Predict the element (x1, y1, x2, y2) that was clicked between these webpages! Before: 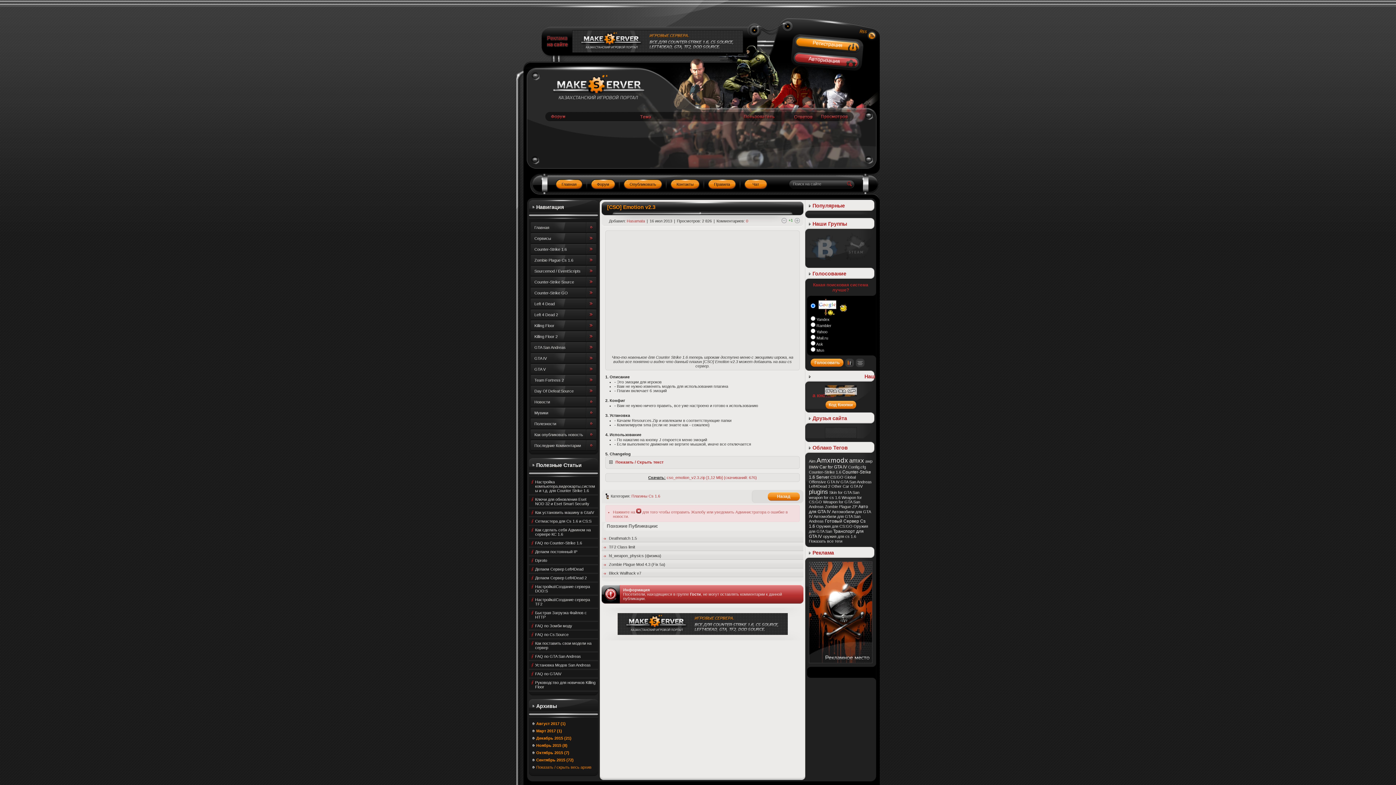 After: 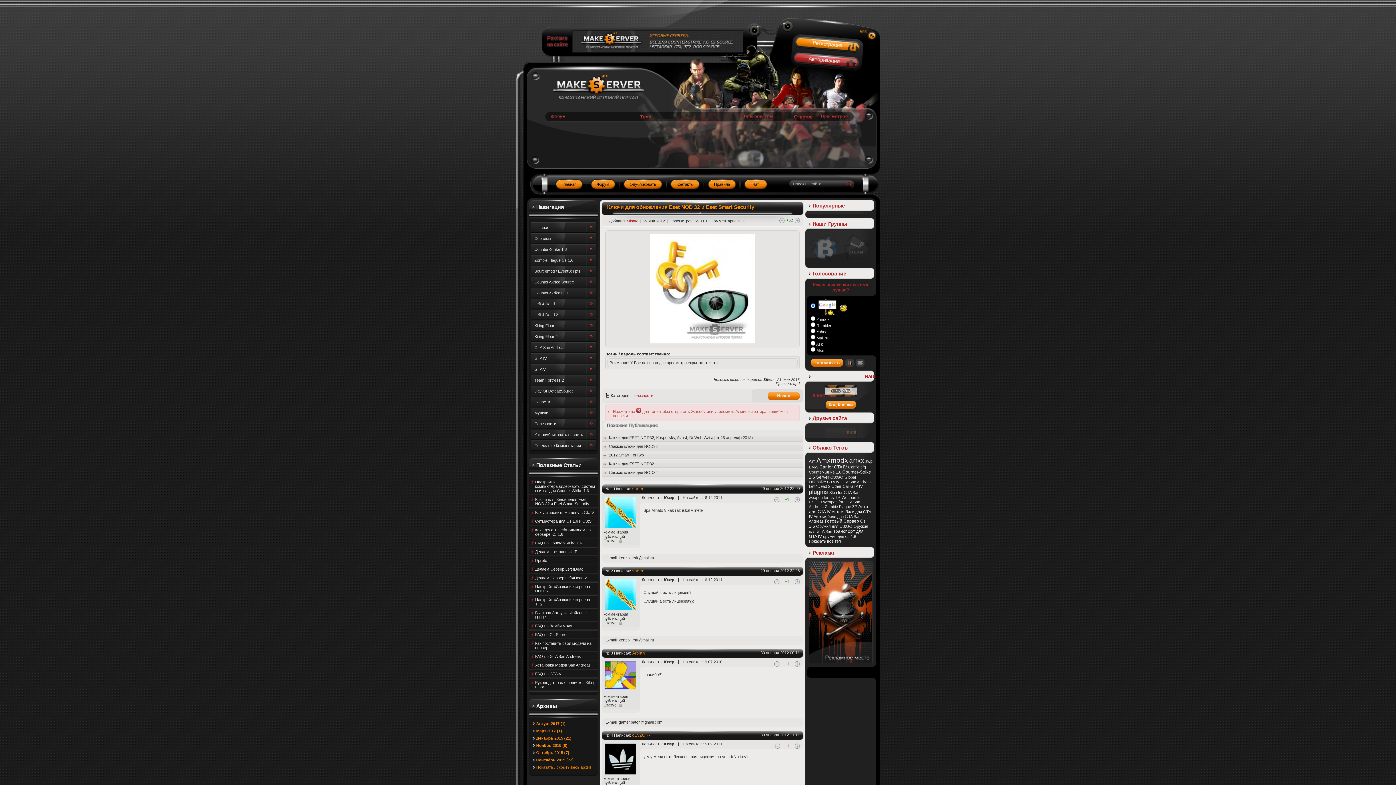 Action: label: Ключи для обновления Eset NOD 32 и Eset Smart Security bbox: (530, 497, 596, 506)